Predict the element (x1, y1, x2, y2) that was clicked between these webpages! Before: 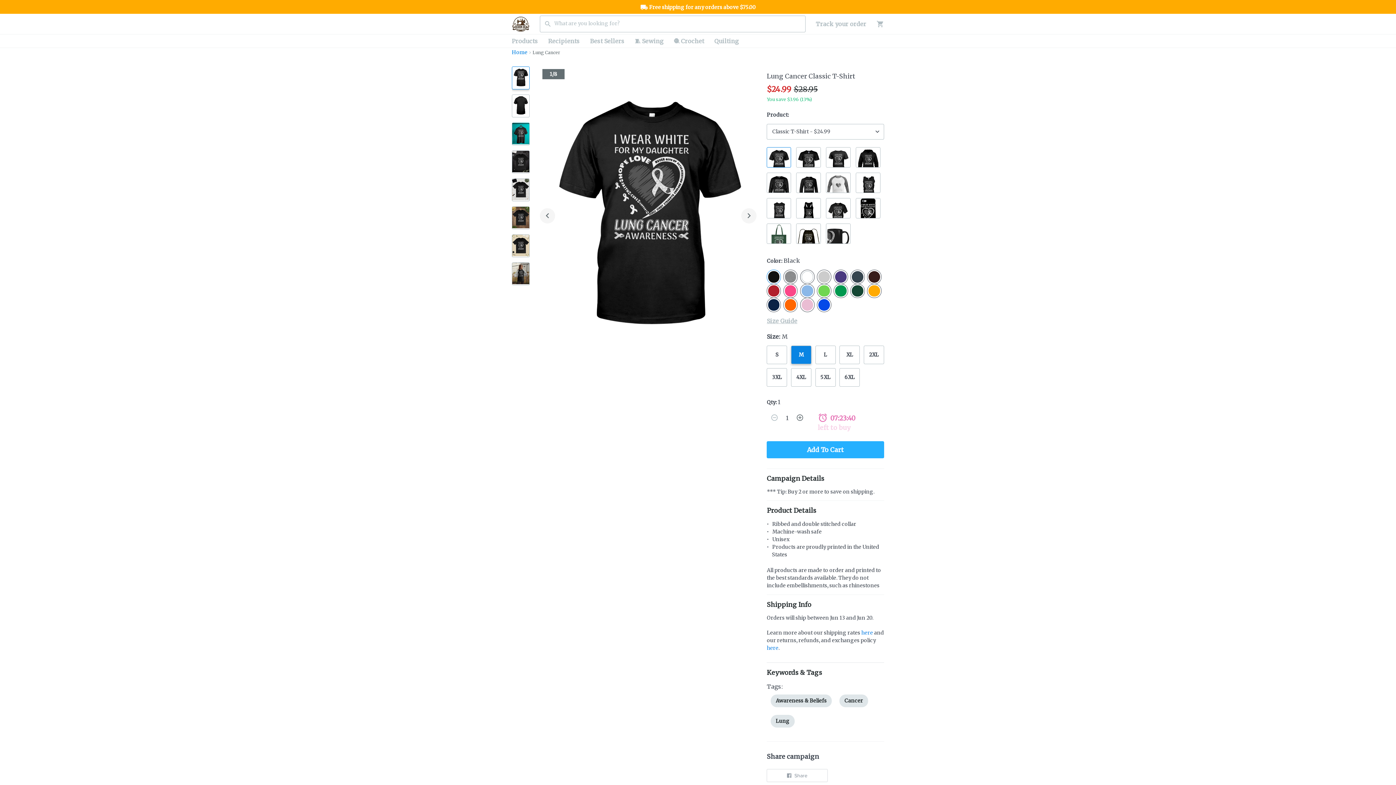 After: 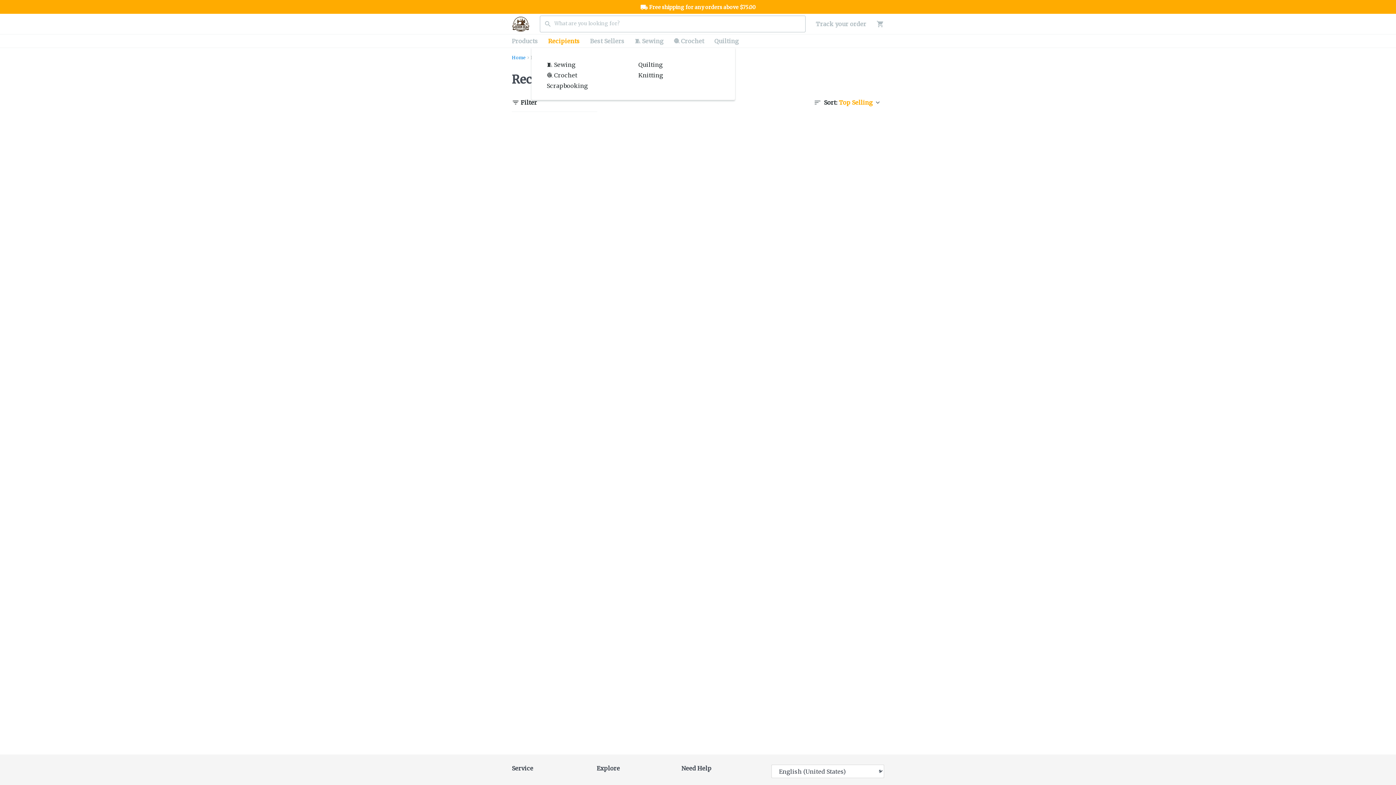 Action: bbox: (543, 34, 585, 47) label: Recipients